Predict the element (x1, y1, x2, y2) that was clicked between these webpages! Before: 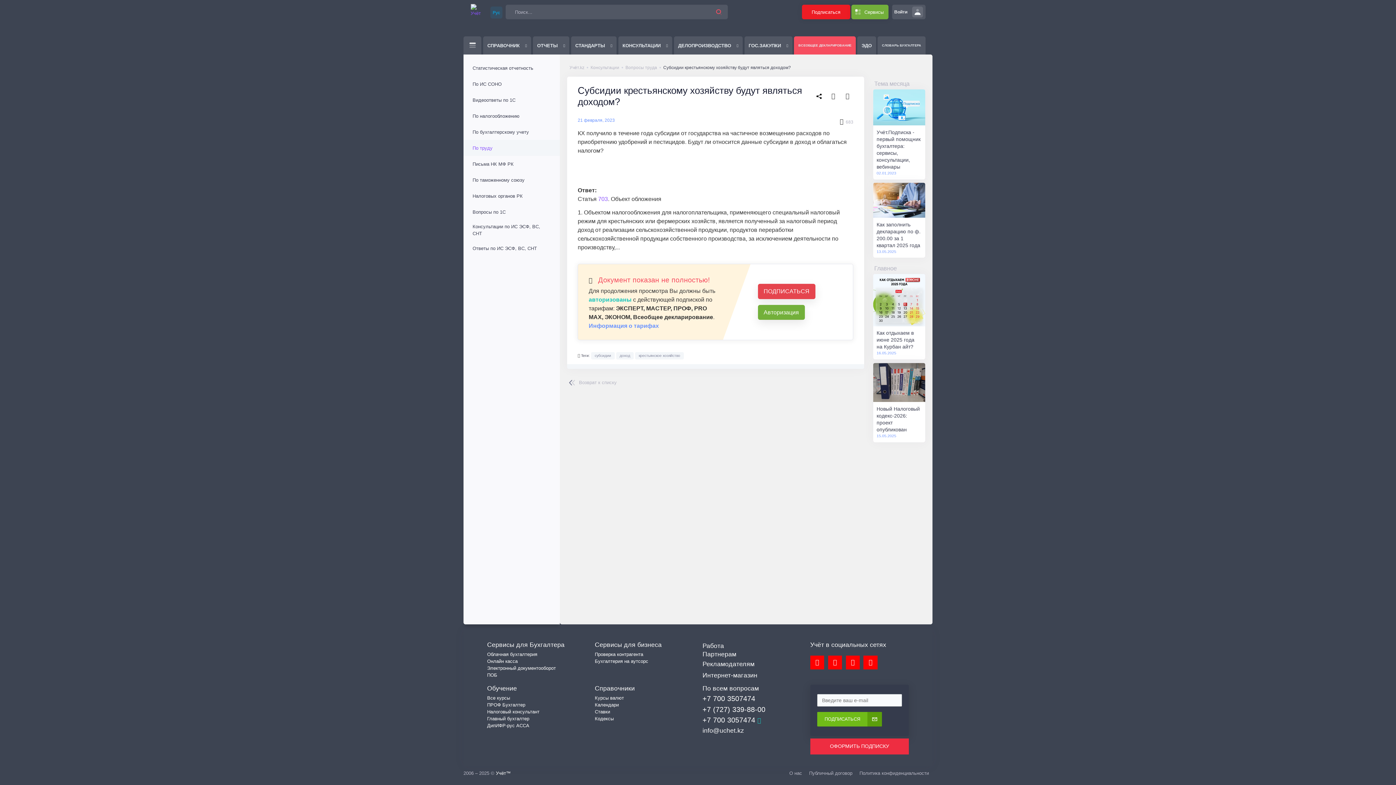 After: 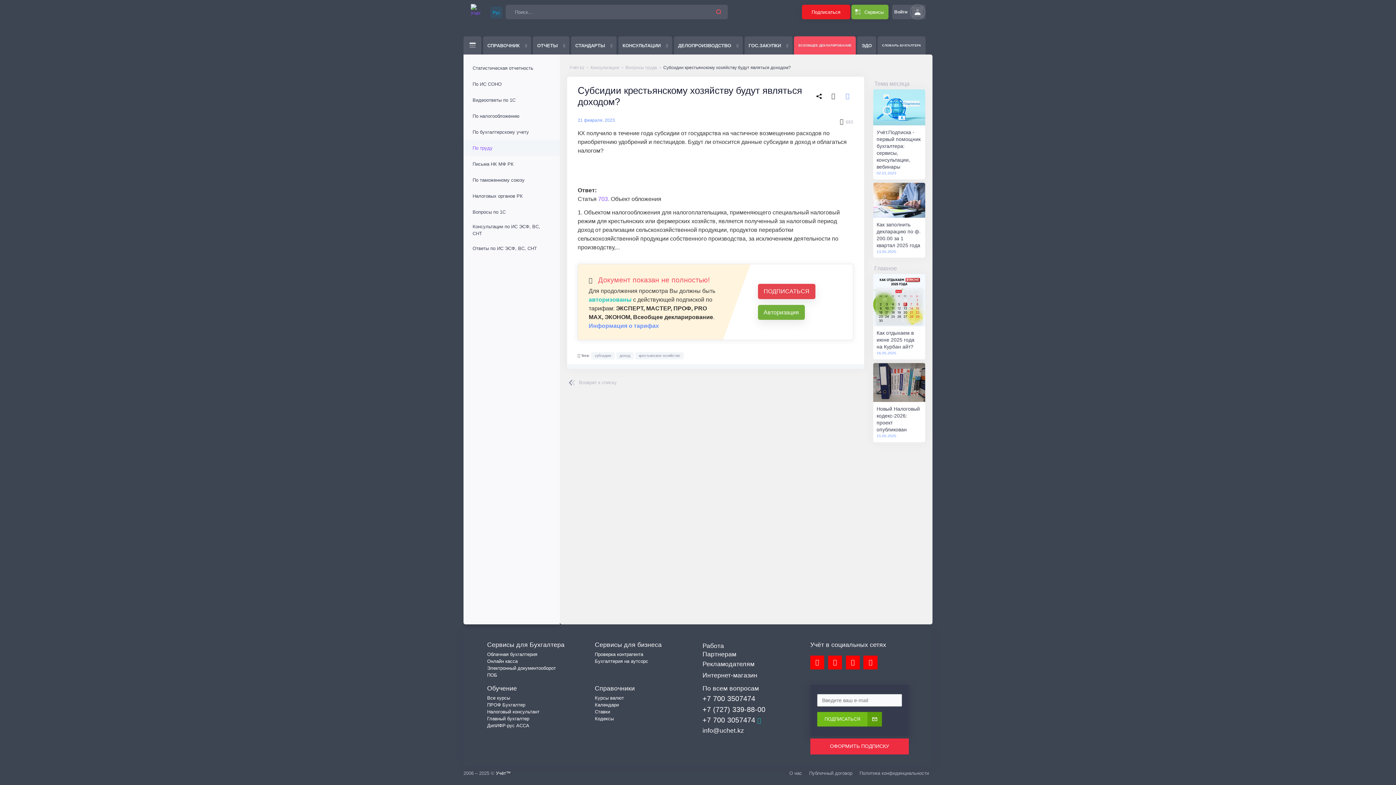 Action: bbox: (841, 90, 853, 102)